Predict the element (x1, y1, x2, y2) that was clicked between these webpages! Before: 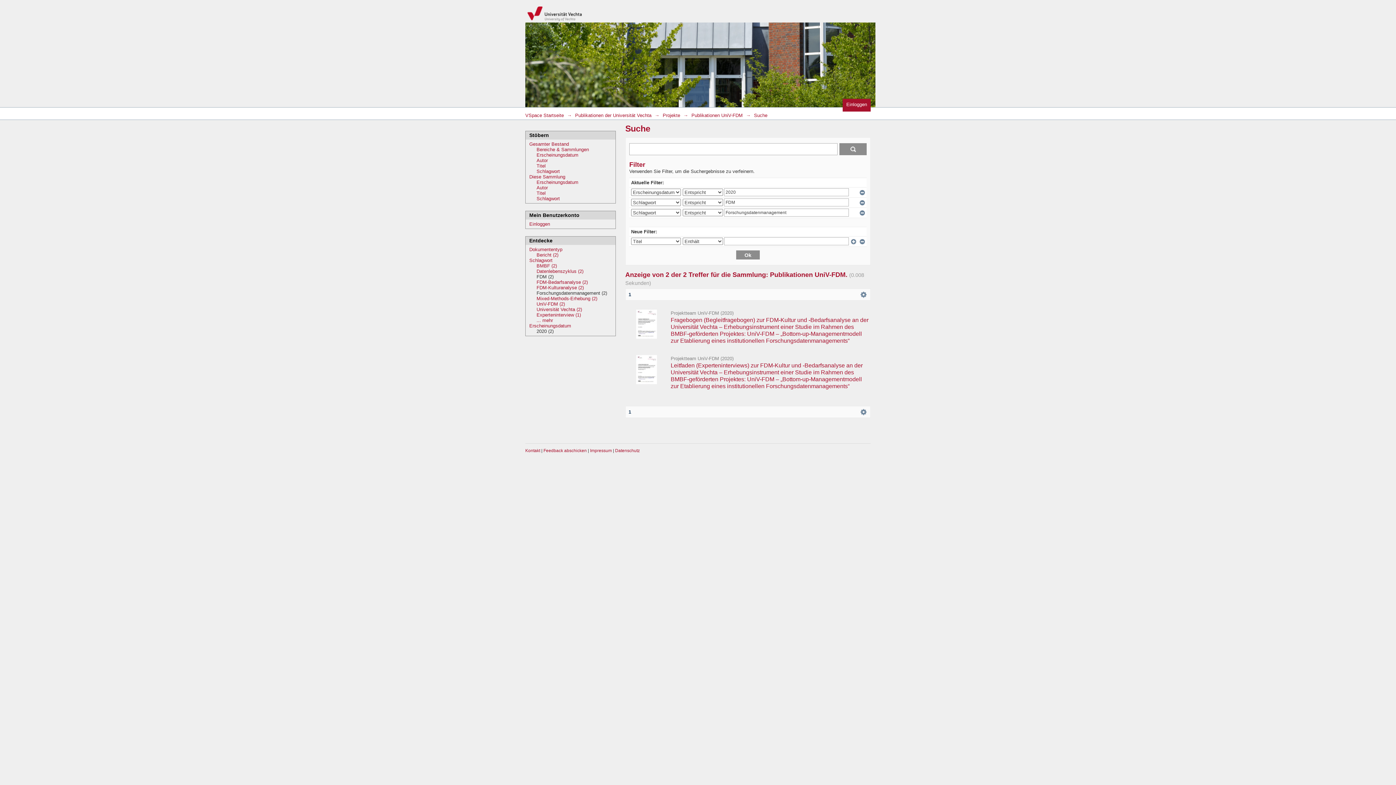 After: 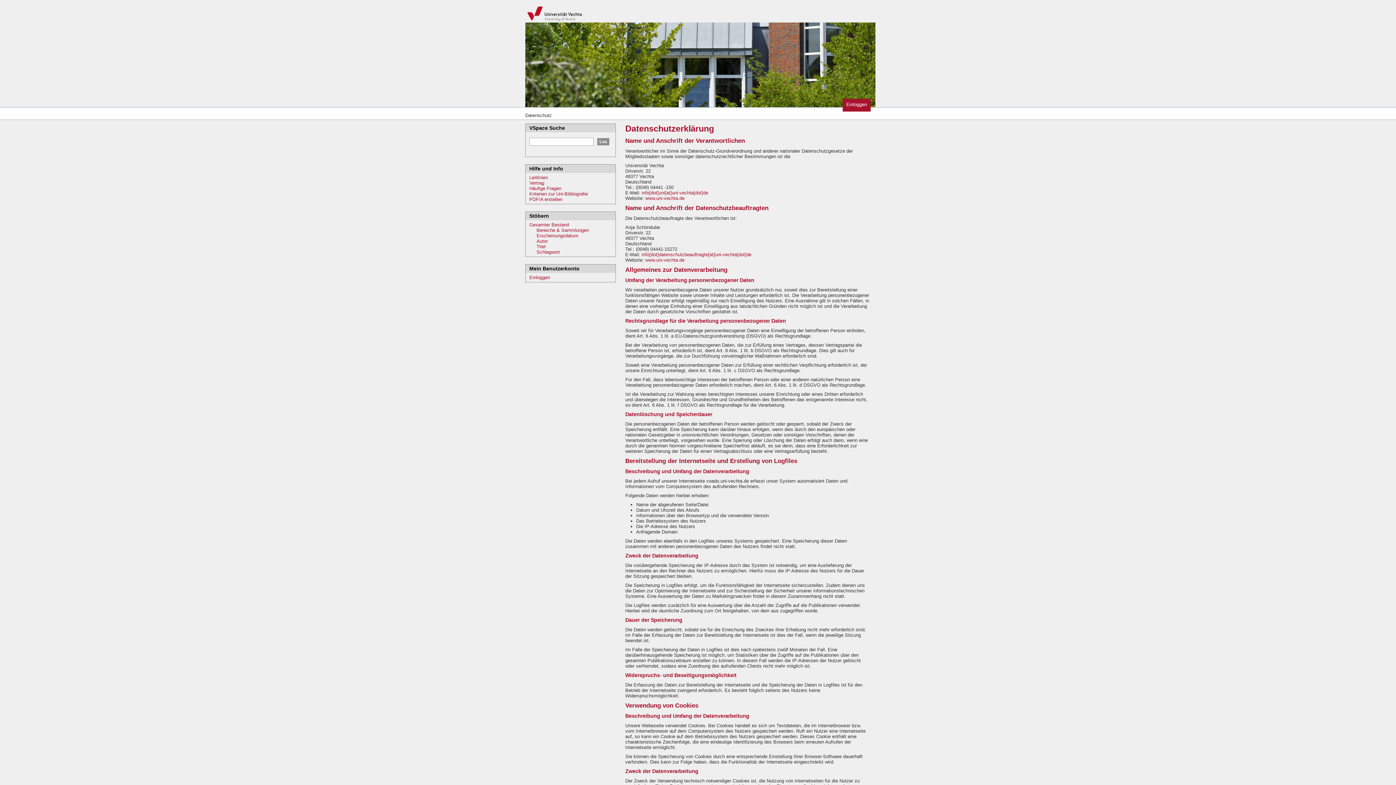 Action: label: Datenschutz bbox: (615, 448, 640, 453)